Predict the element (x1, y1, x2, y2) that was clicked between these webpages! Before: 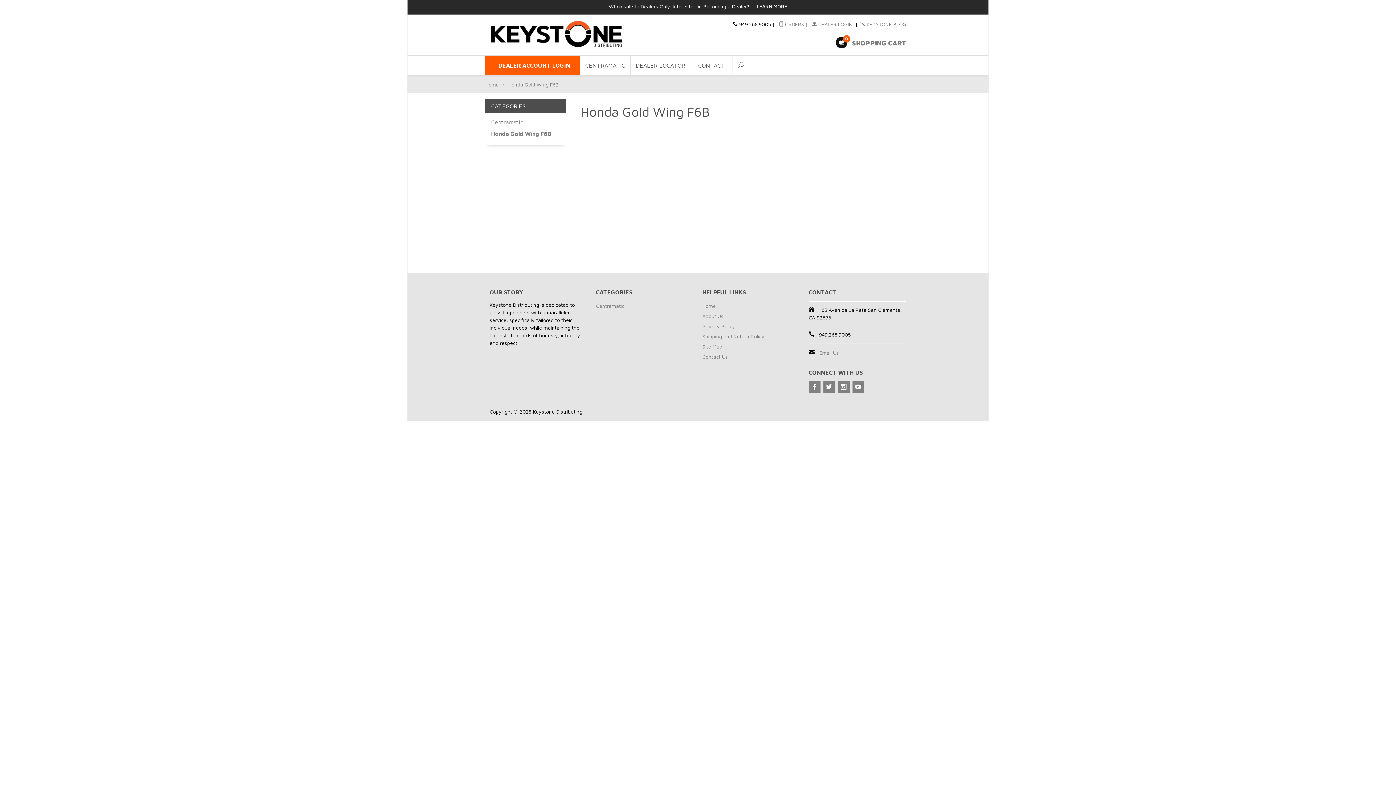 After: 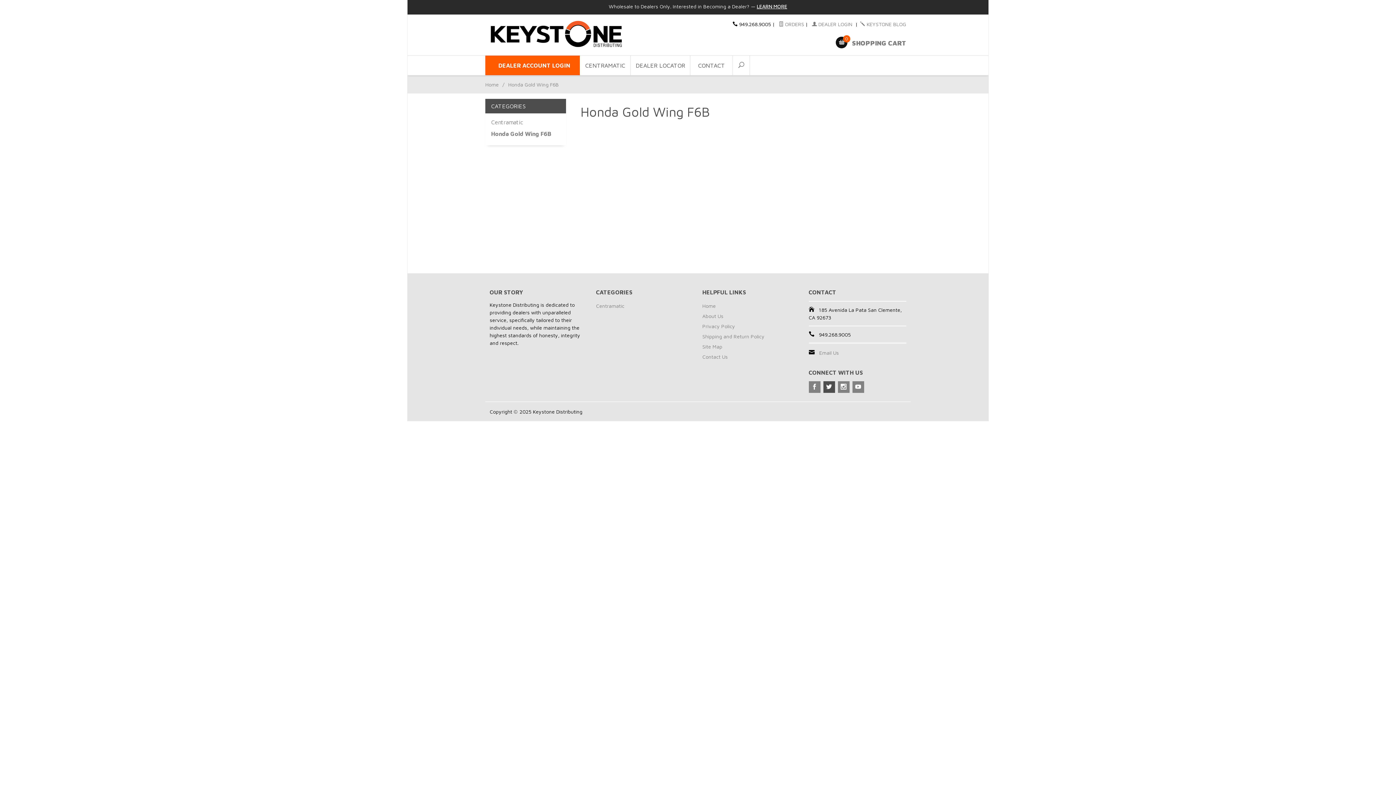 Action: bbox: (823, 381, 835, 393)